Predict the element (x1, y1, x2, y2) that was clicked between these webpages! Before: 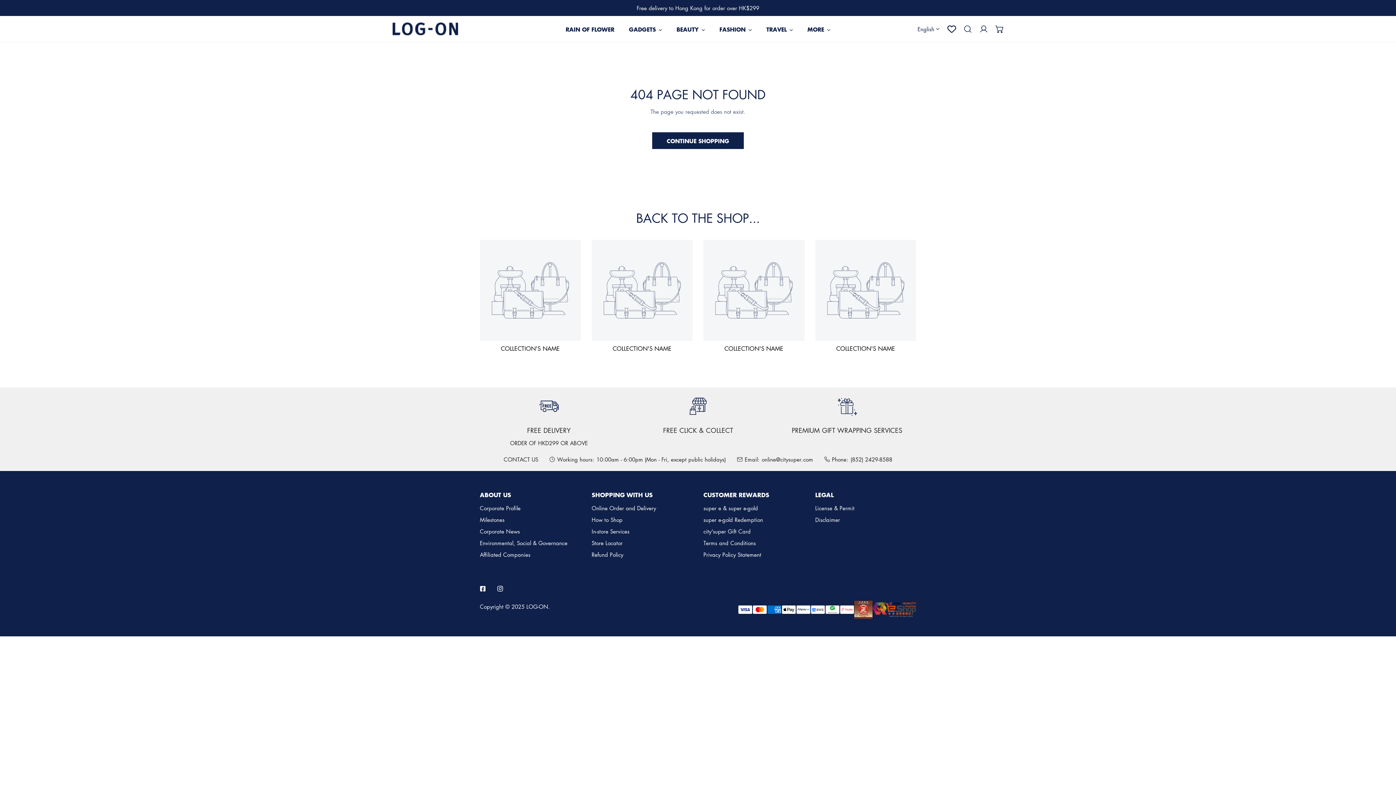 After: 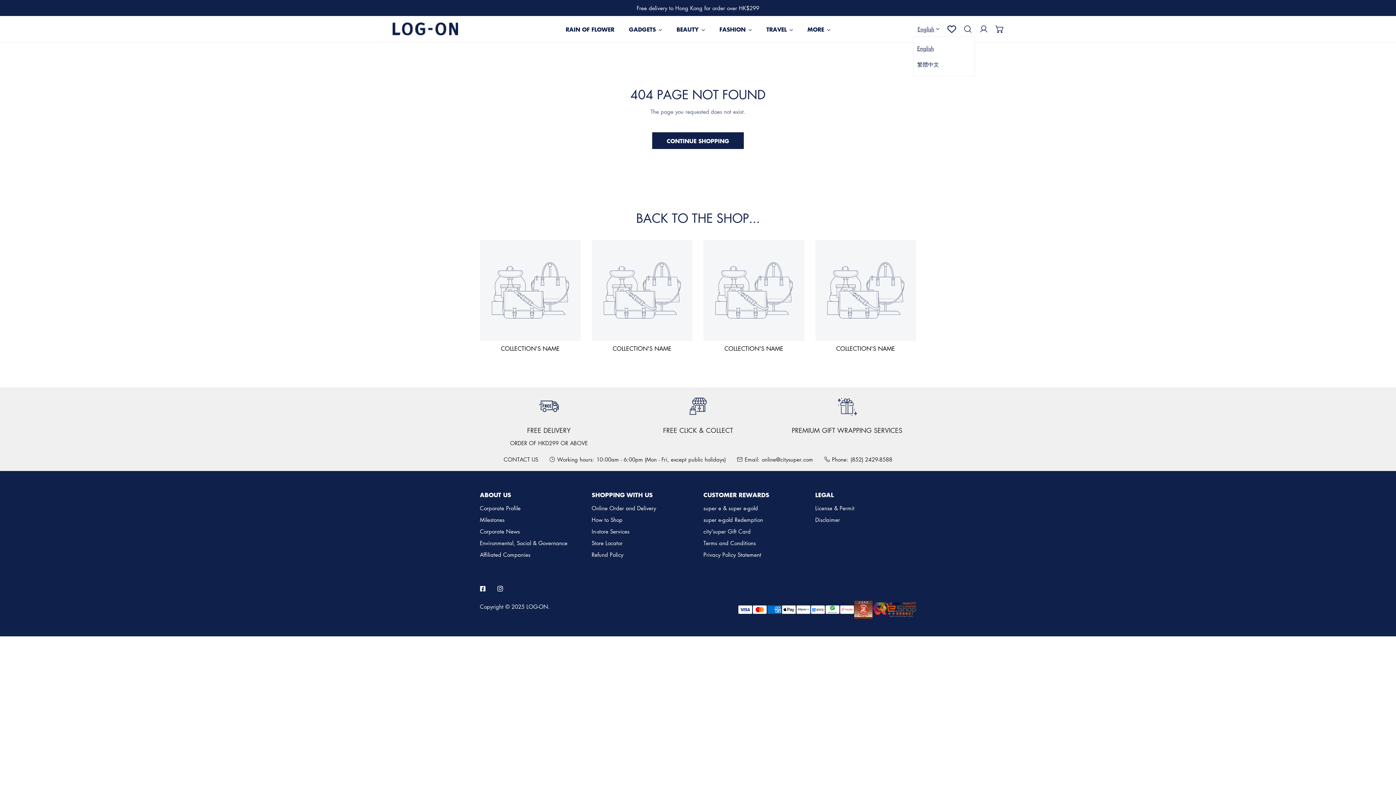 Action: bbox: (917, 23, 939, 34) label: English